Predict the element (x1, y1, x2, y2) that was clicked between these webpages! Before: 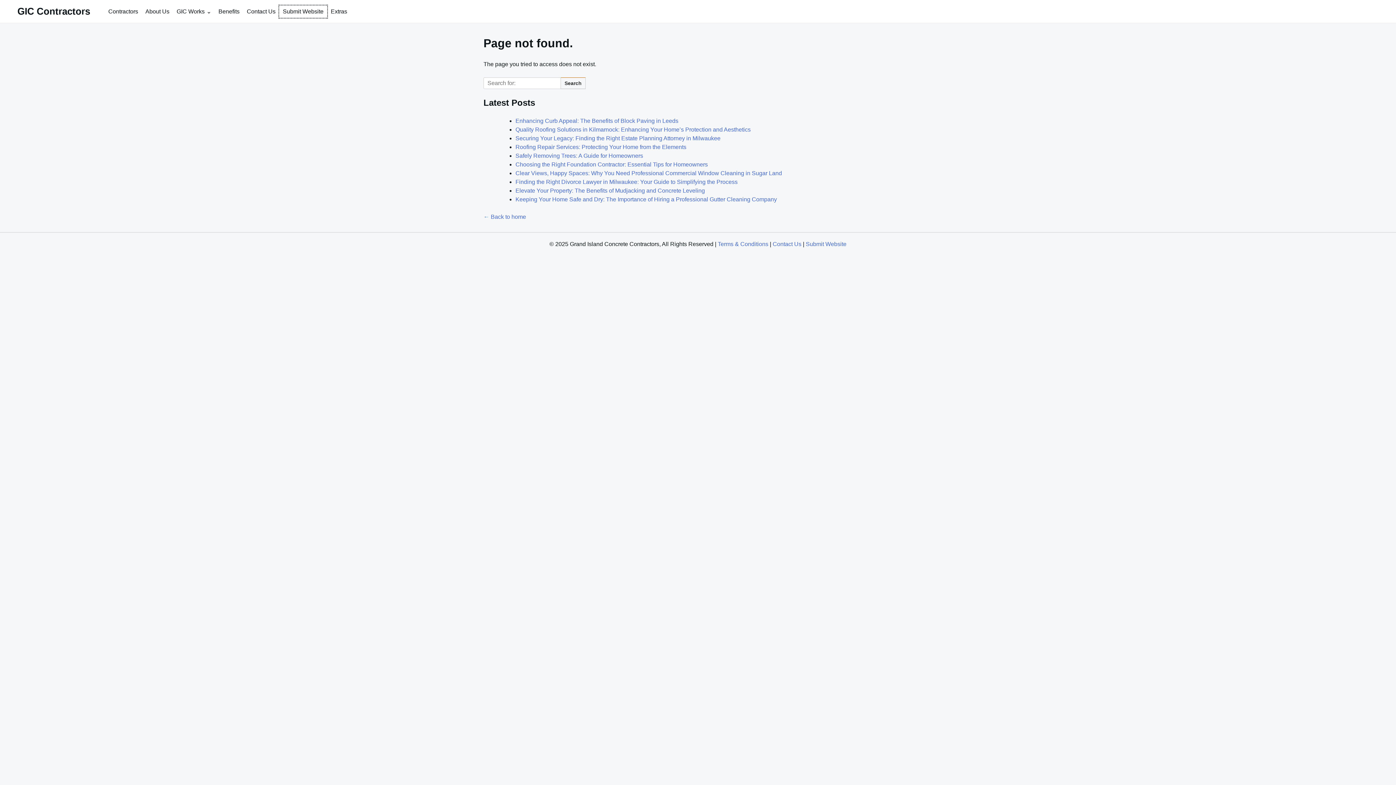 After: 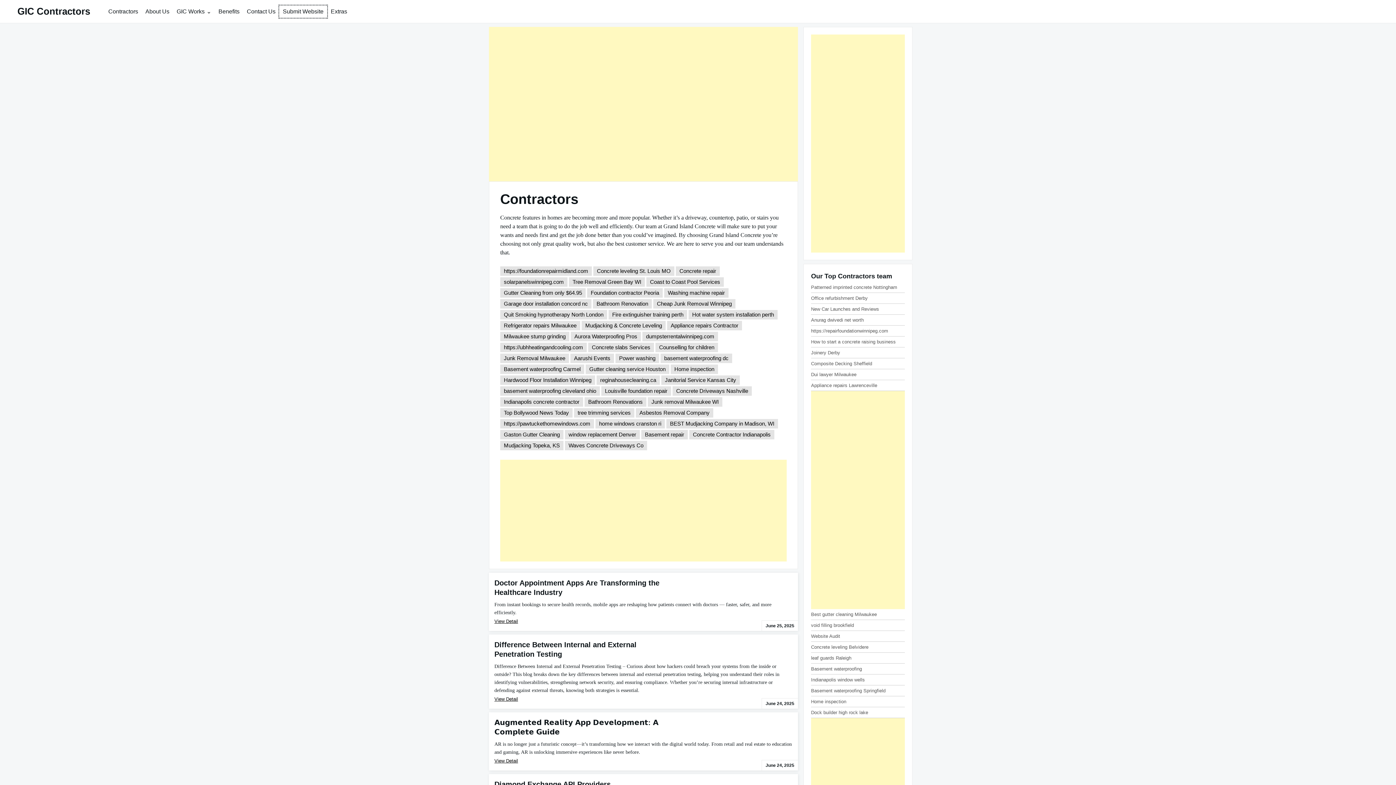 Action: bbox: (104, 5, 141, 17) label: Contractors